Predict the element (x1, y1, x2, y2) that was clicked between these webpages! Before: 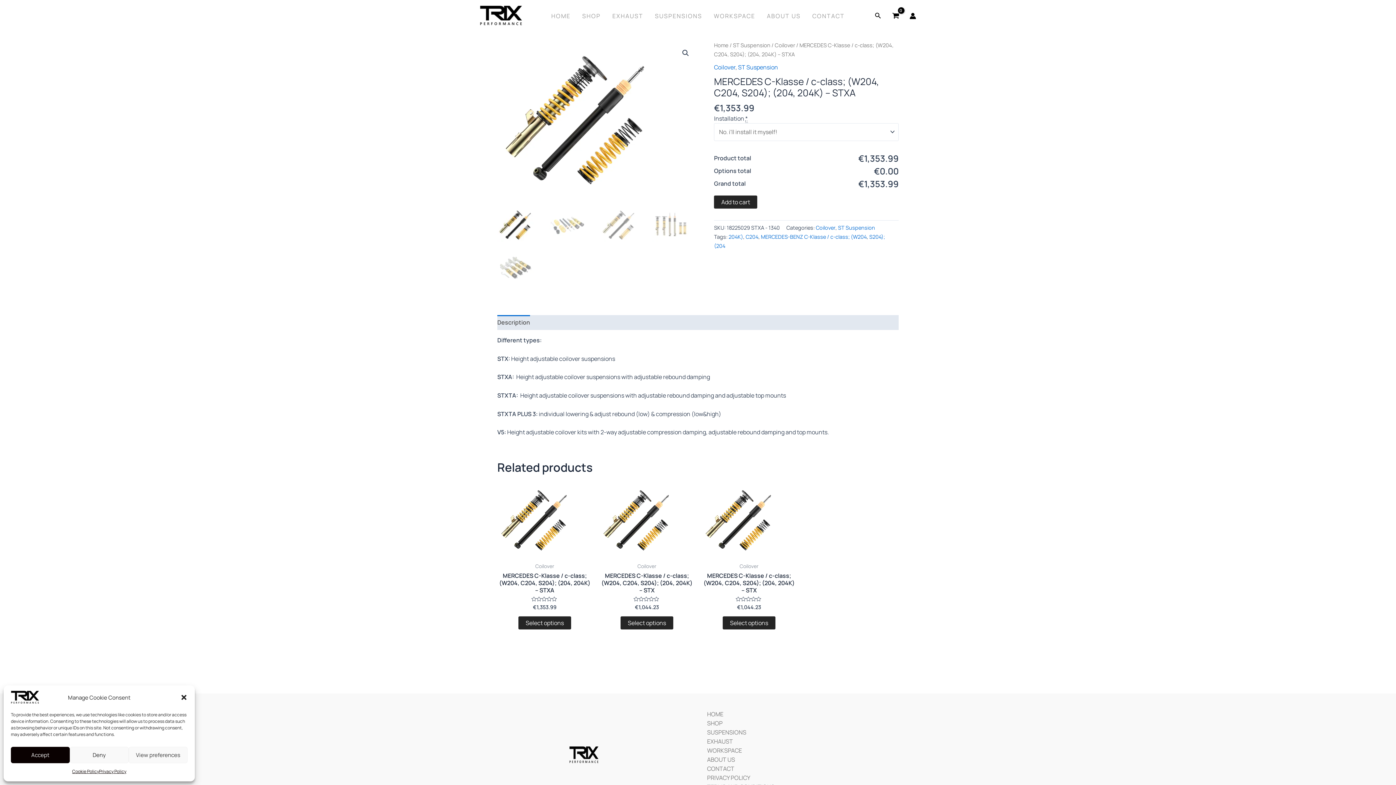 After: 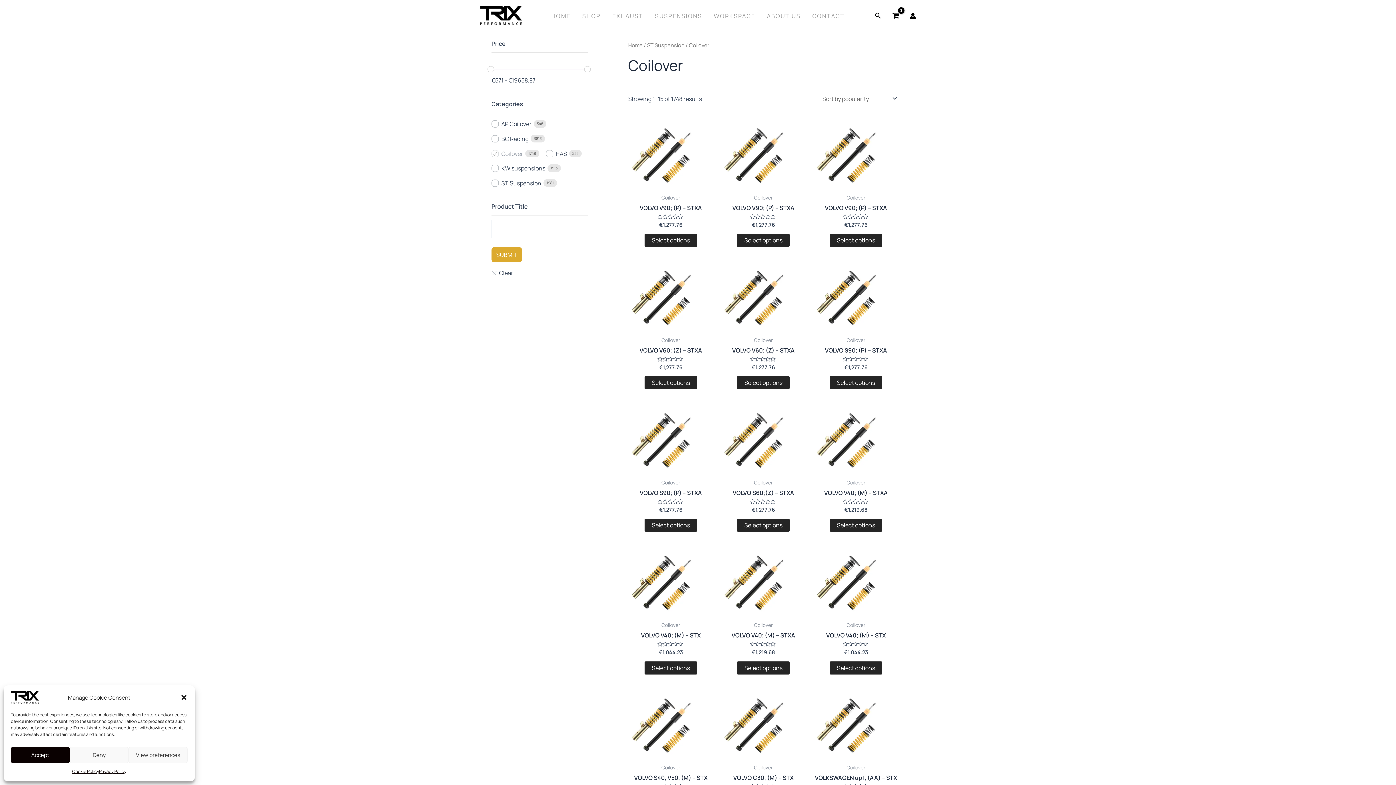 Action: label: Coilover bbox: (774, 41, 795, 48)